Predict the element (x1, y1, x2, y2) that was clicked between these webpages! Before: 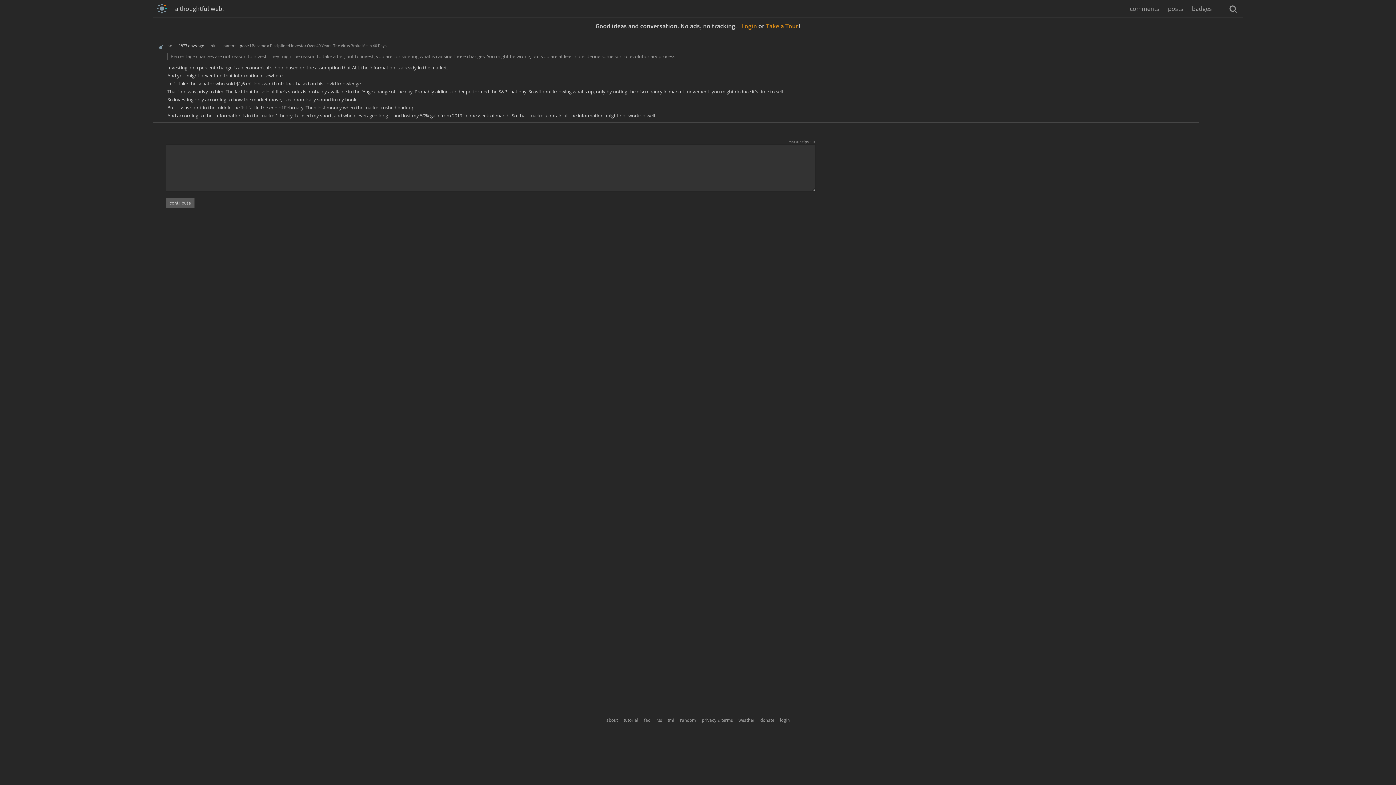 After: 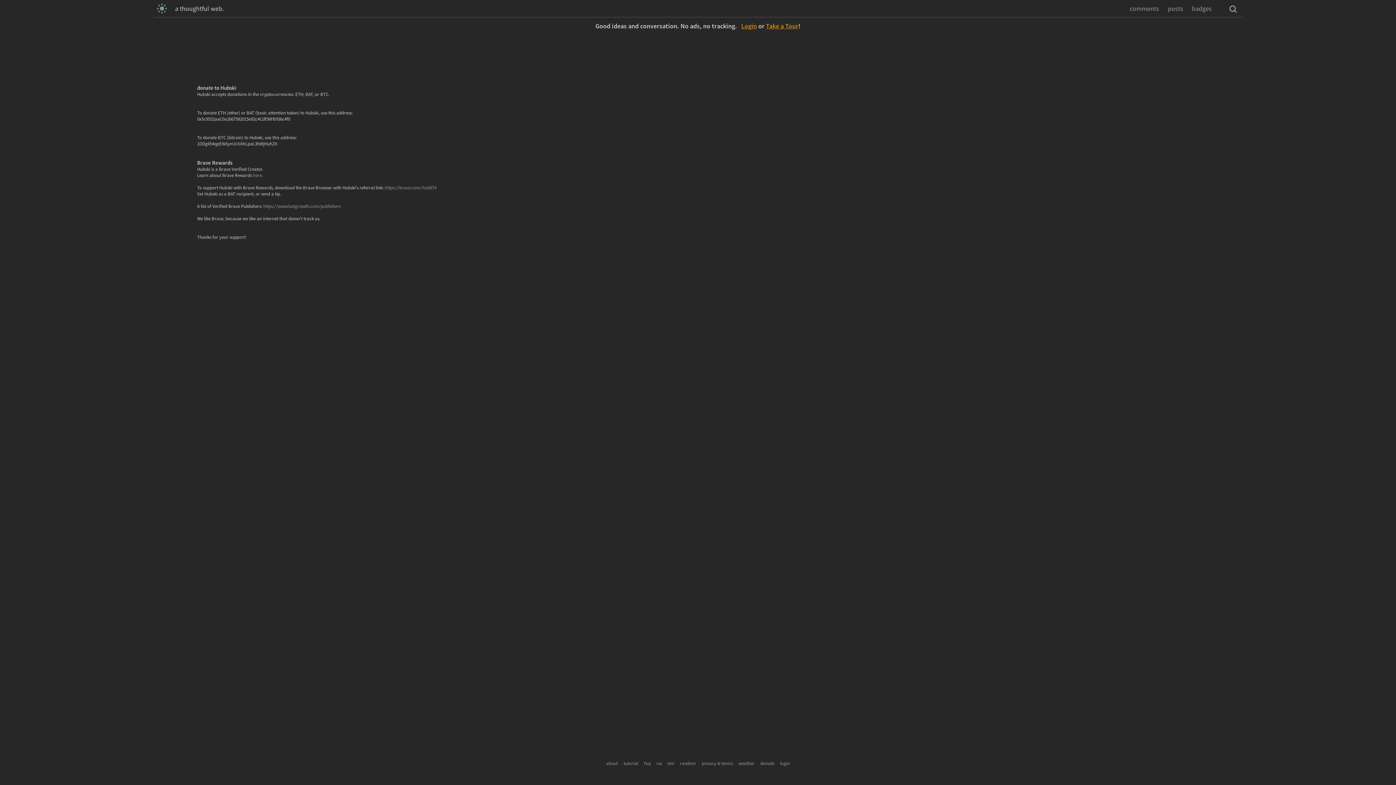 Action: label: donate bbox: (760, 717, 774, 723)